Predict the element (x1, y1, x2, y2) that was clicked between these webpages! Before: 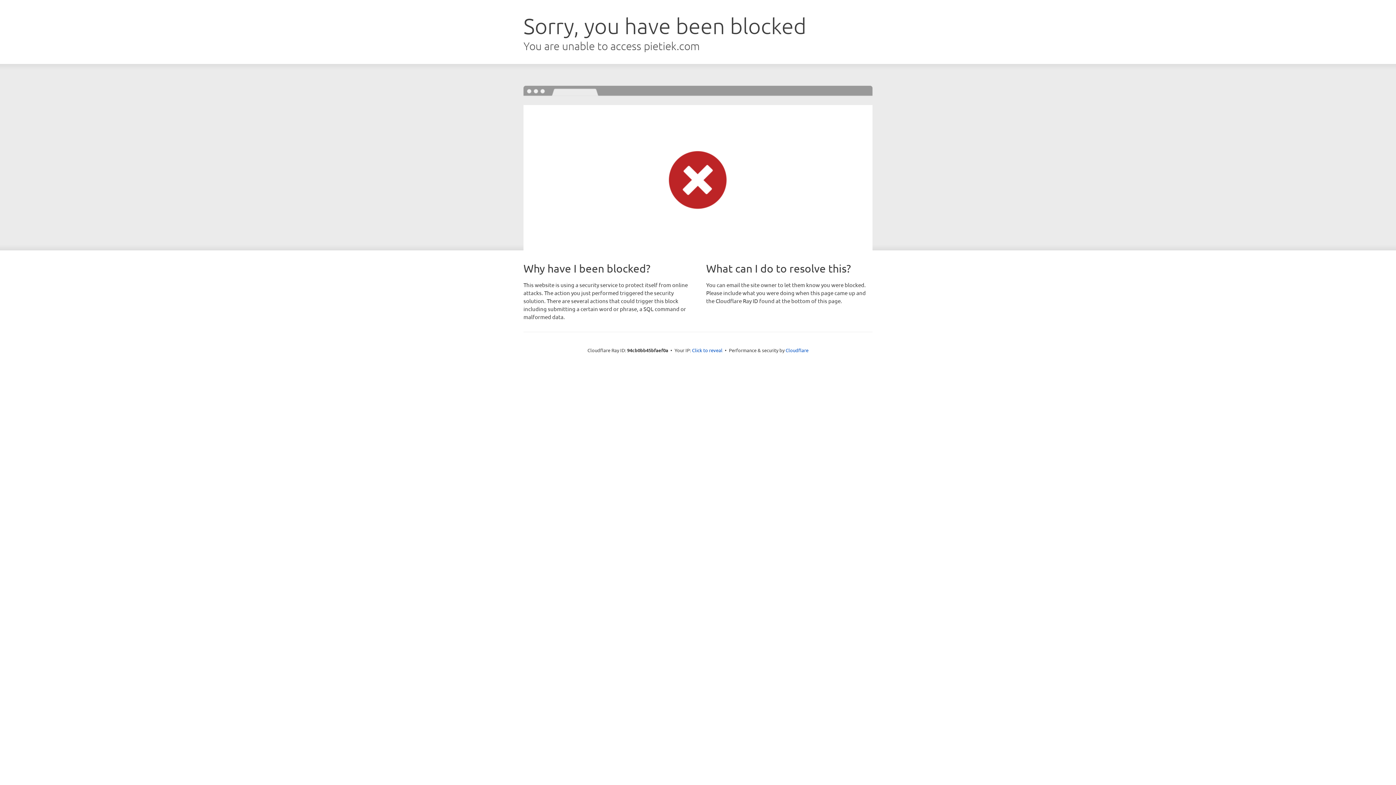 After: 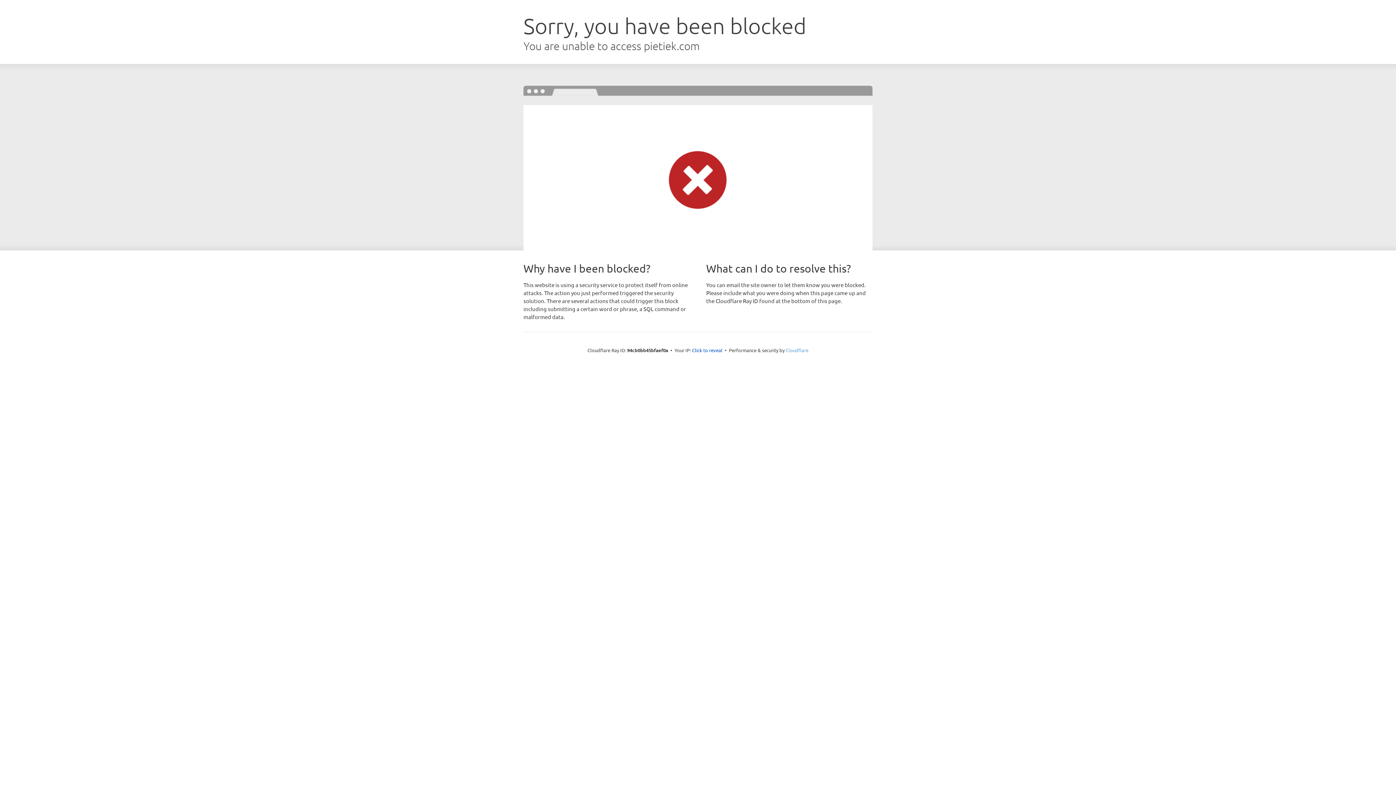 Action: label: Cloudflare bbox: (785, 347, 808, 353)